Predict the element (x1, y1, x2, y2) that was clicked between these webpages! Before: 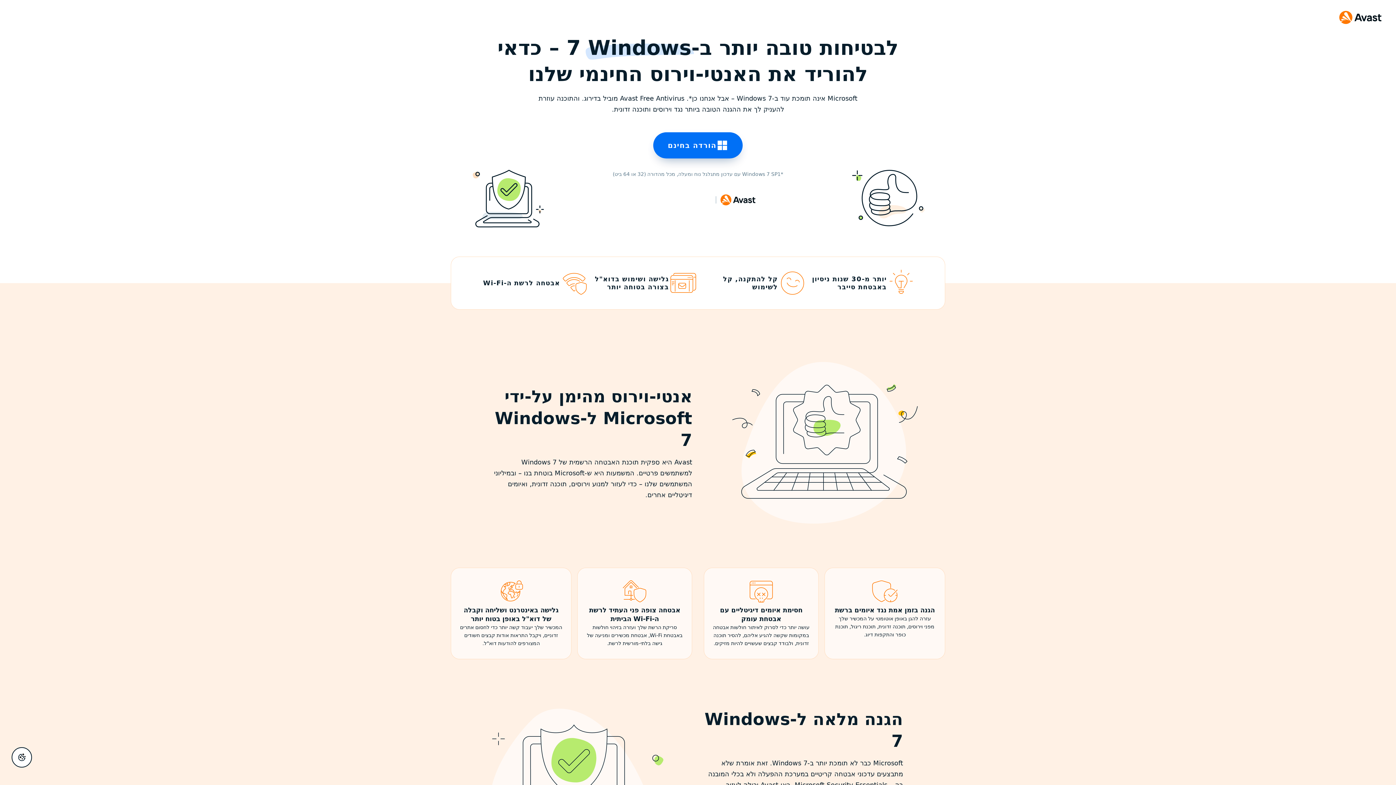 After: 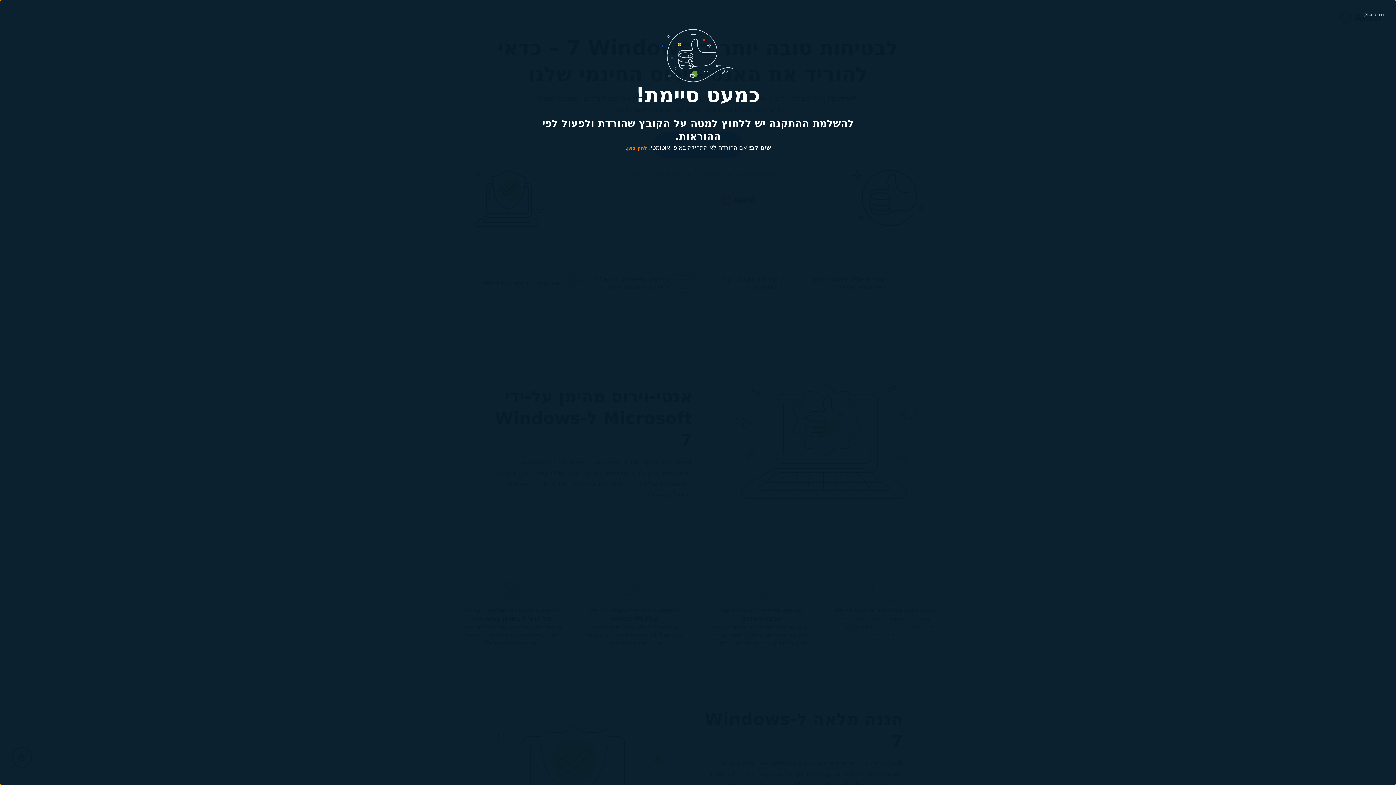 Action: bbox: (653, 132, 742, 158) label: הורדה בחינם